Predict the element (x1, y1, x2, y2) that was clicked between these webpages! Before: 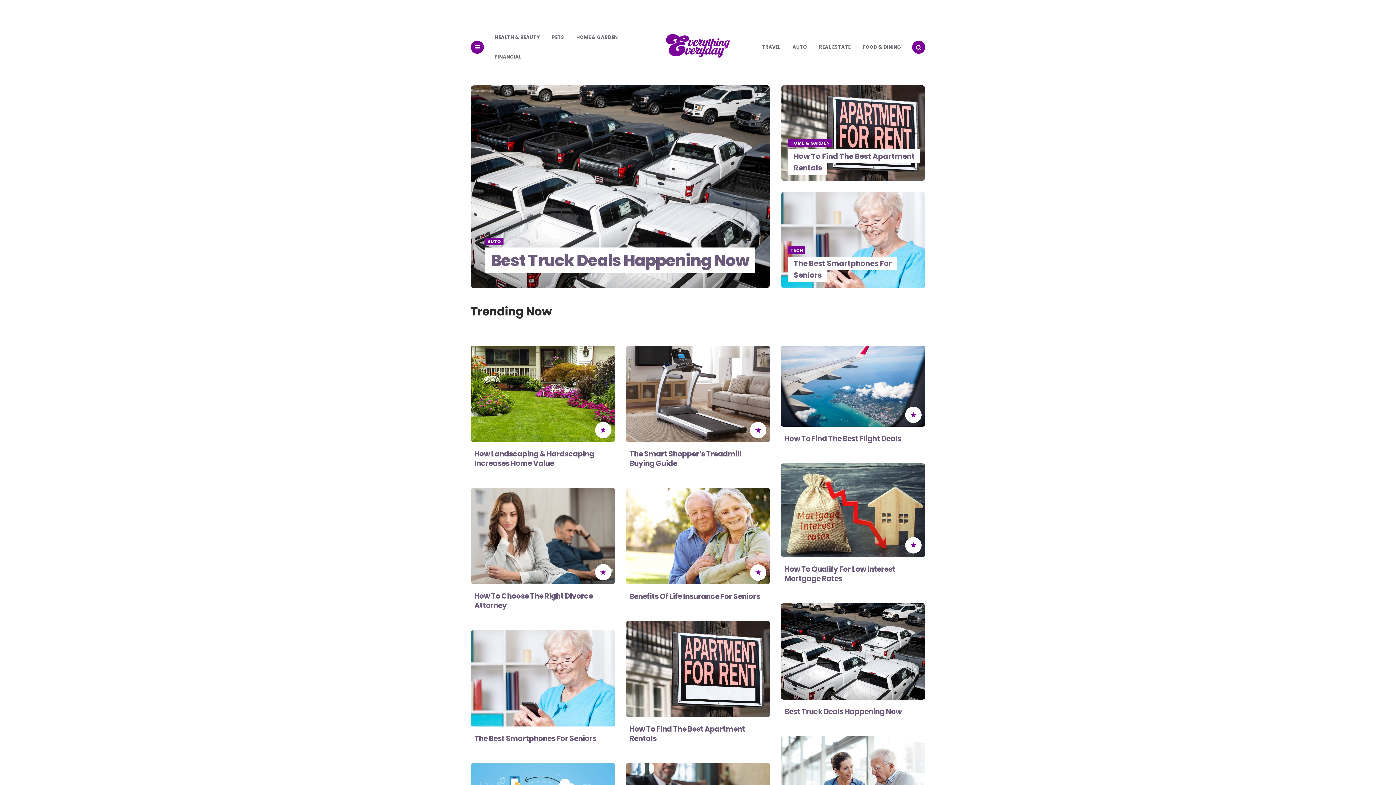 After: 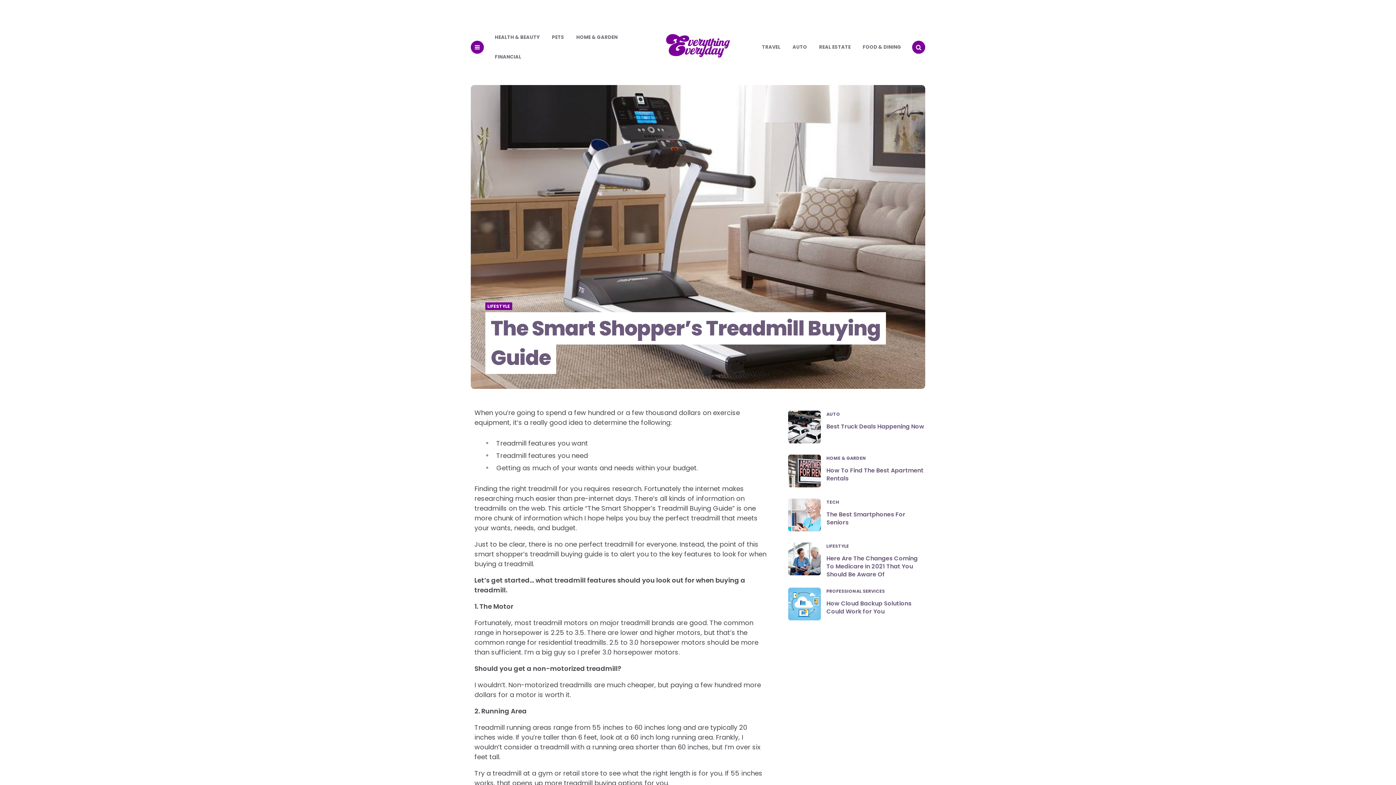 Action: bbox: (626, 345, 770, 442)